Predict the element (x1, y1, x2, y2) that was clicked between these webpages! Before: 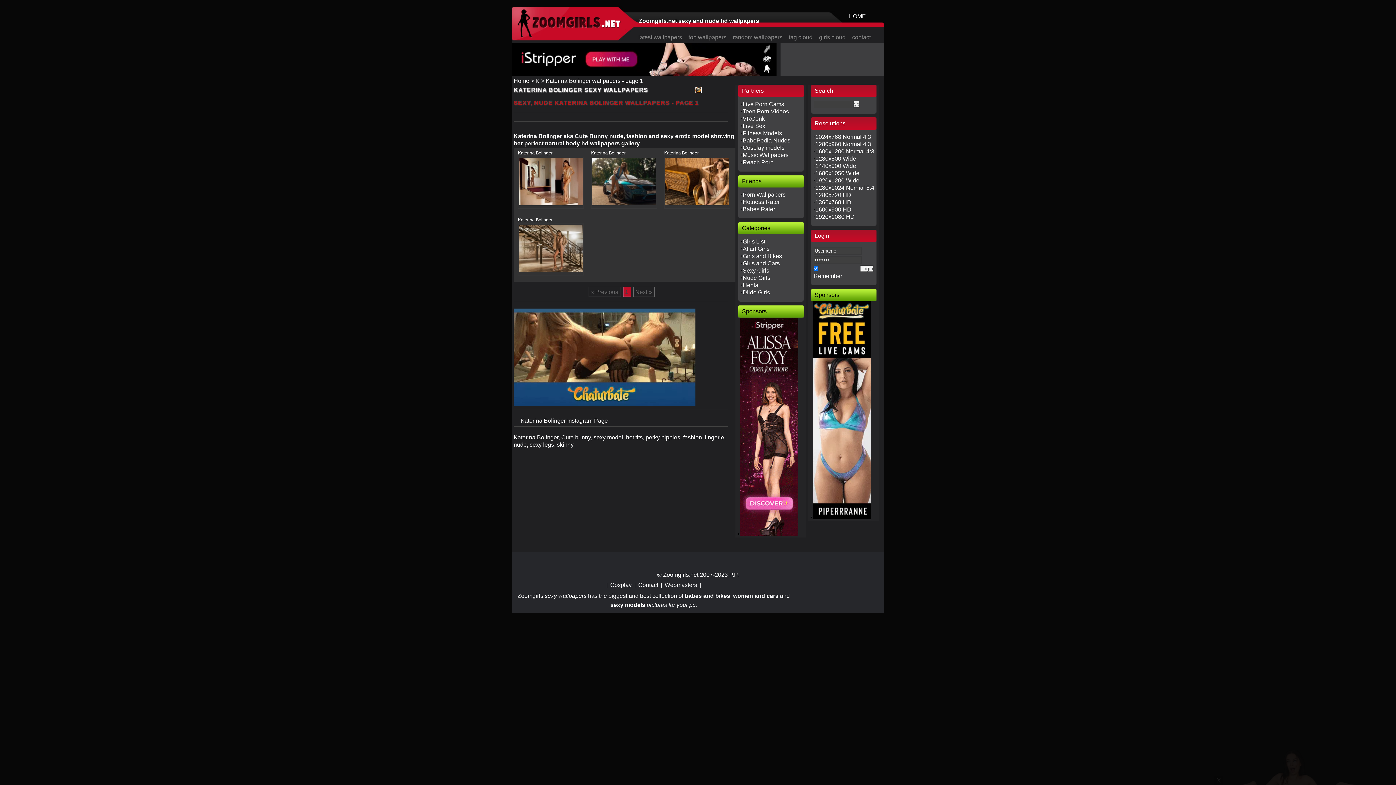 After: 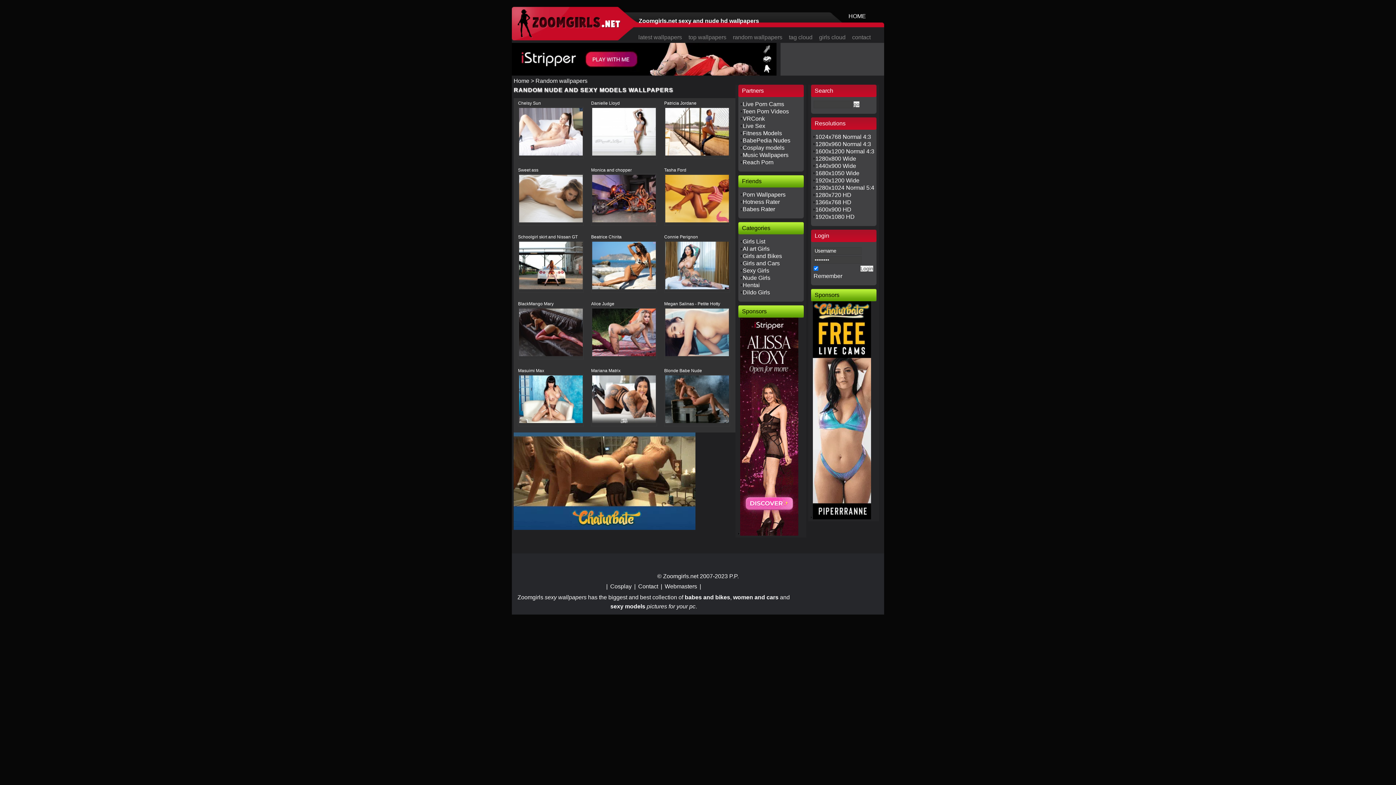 Action: bbox: (729, 32, 785, 42) label: random wallpapers